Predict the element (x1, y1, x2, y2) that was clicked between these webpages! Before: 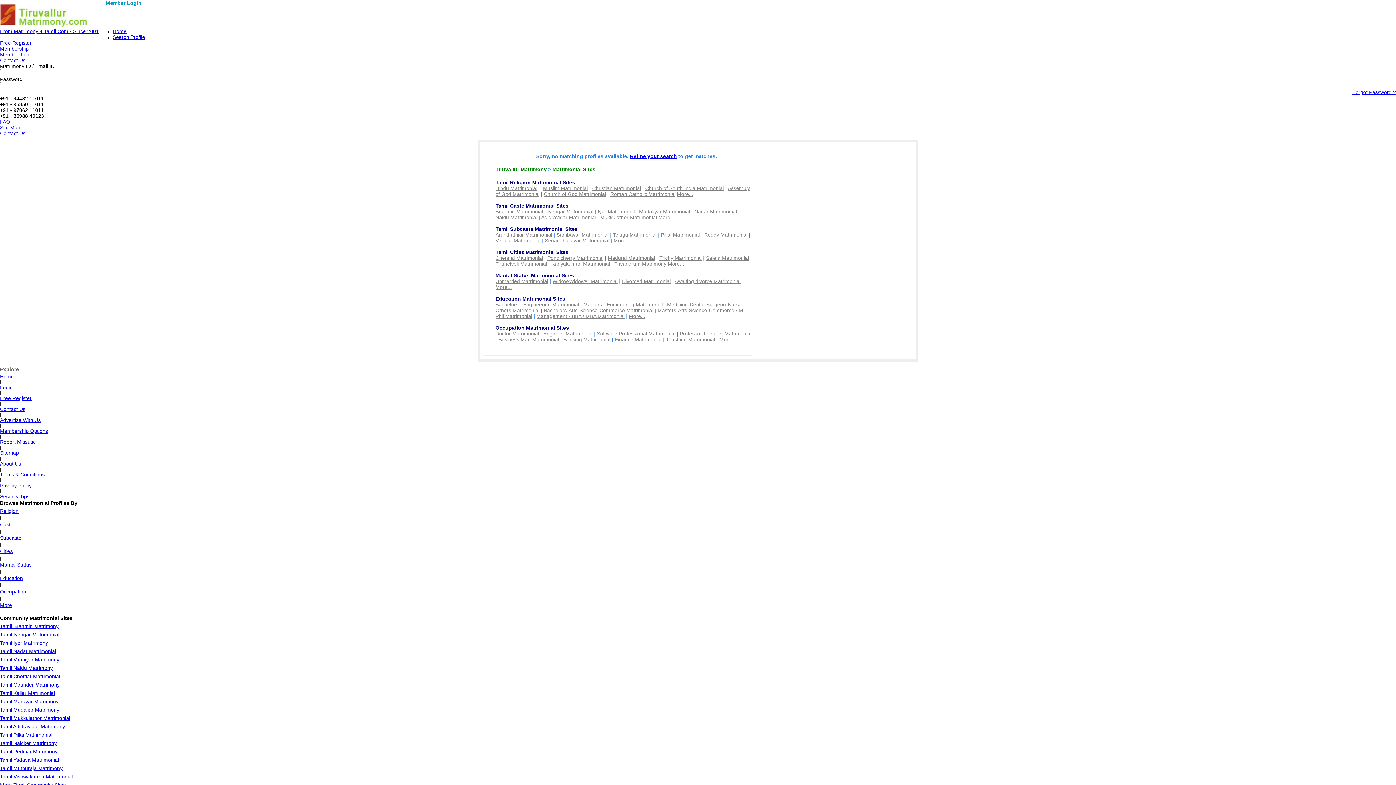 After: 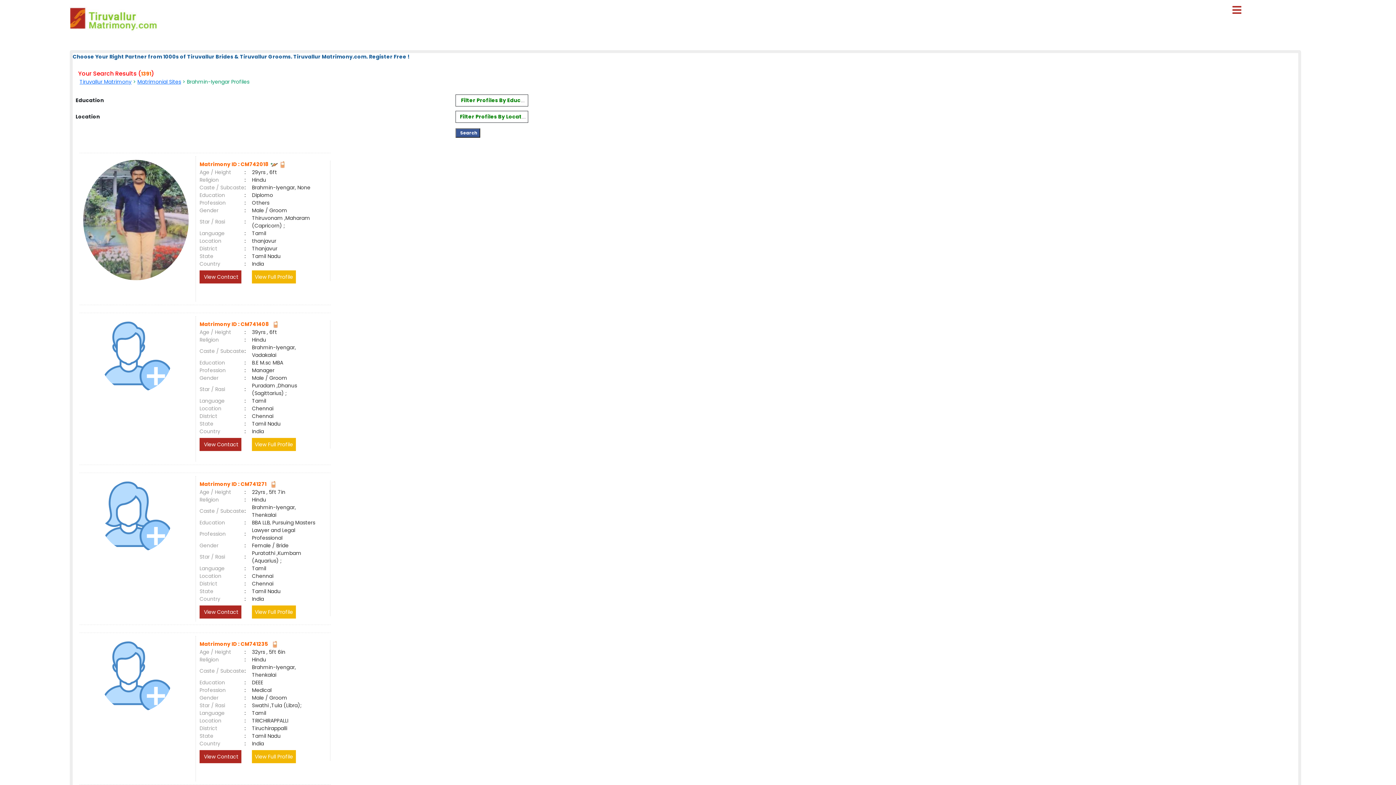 Action: bbox: (547, 208, 593, 214) label: Iyengar Matrimonial